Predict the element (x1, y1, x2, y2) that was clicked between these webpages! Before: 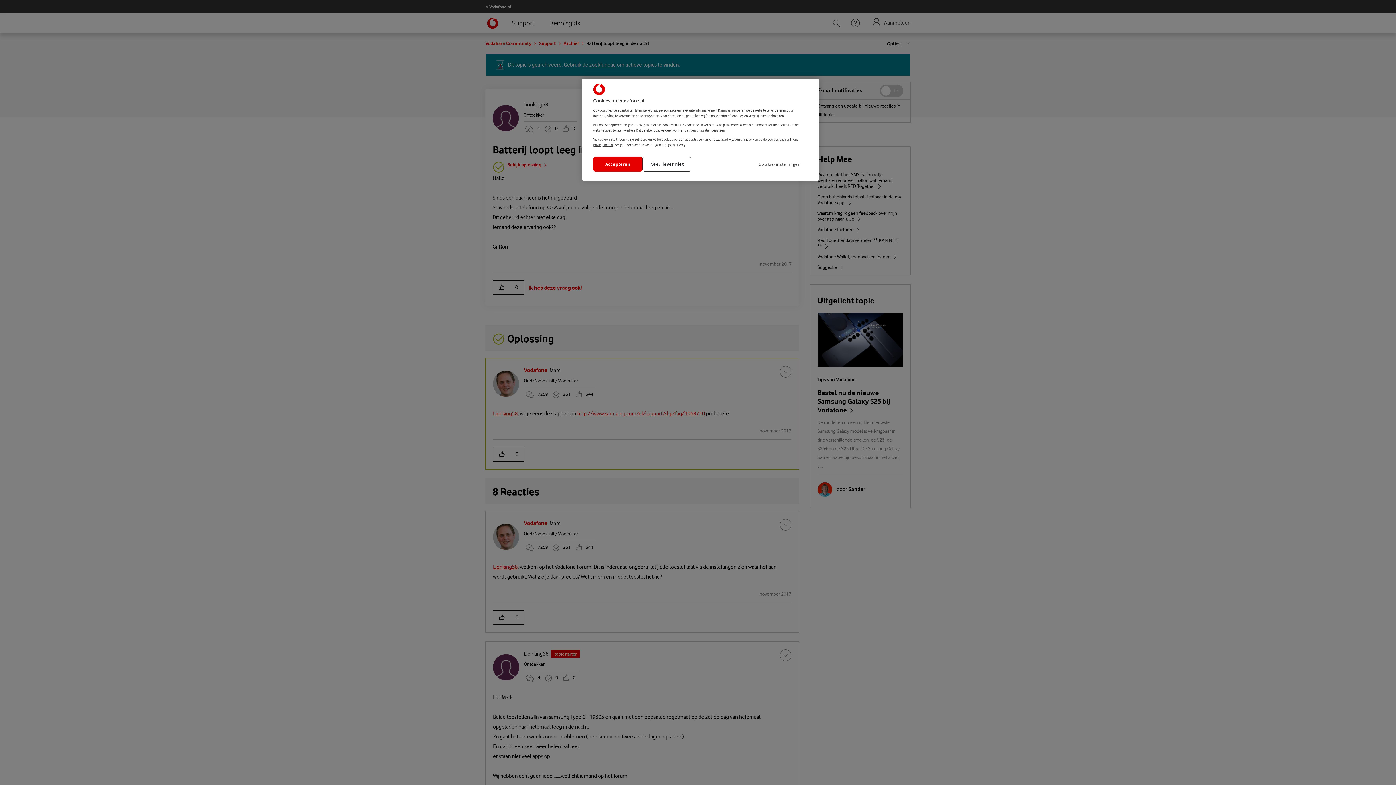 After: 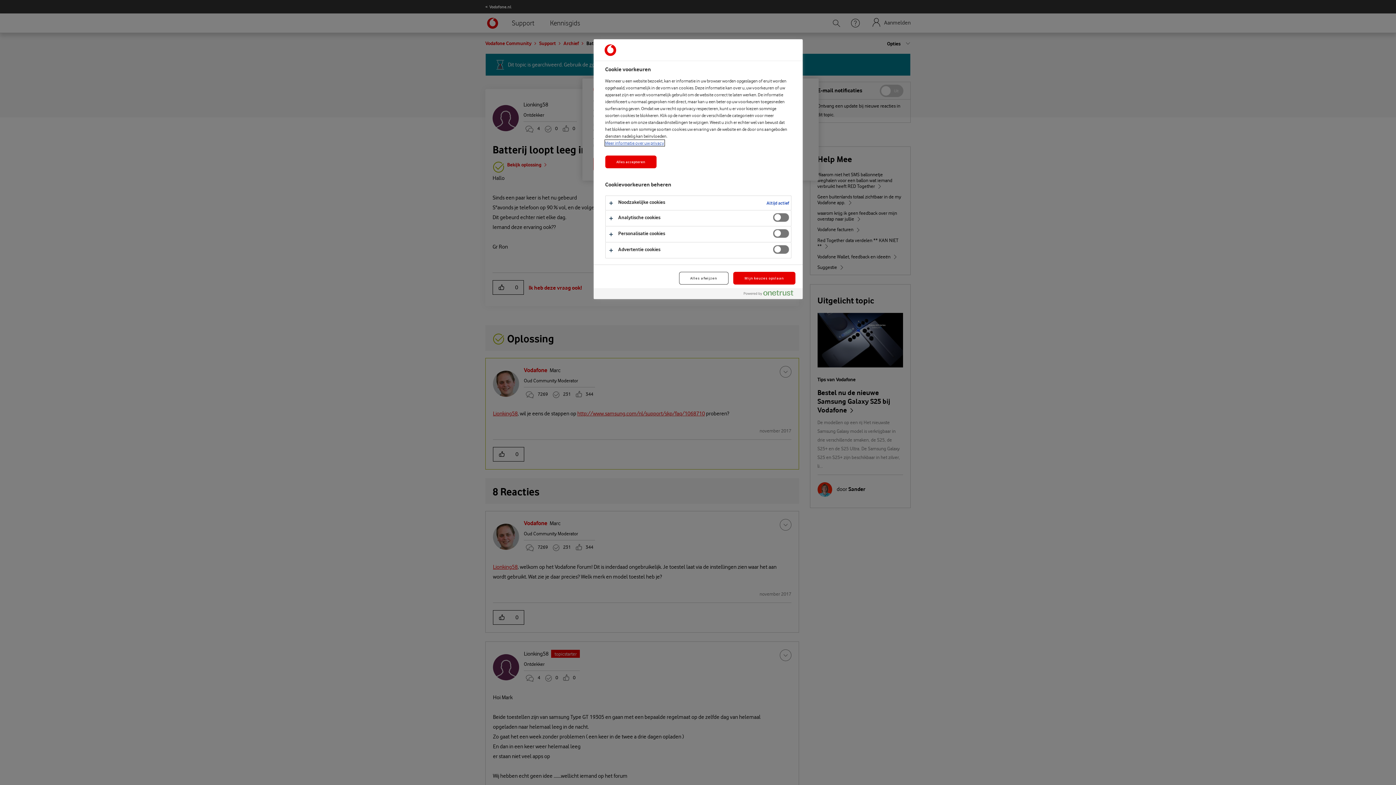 Action: label: Cookie-instellingen bbox: (758, 156, 808, 171)